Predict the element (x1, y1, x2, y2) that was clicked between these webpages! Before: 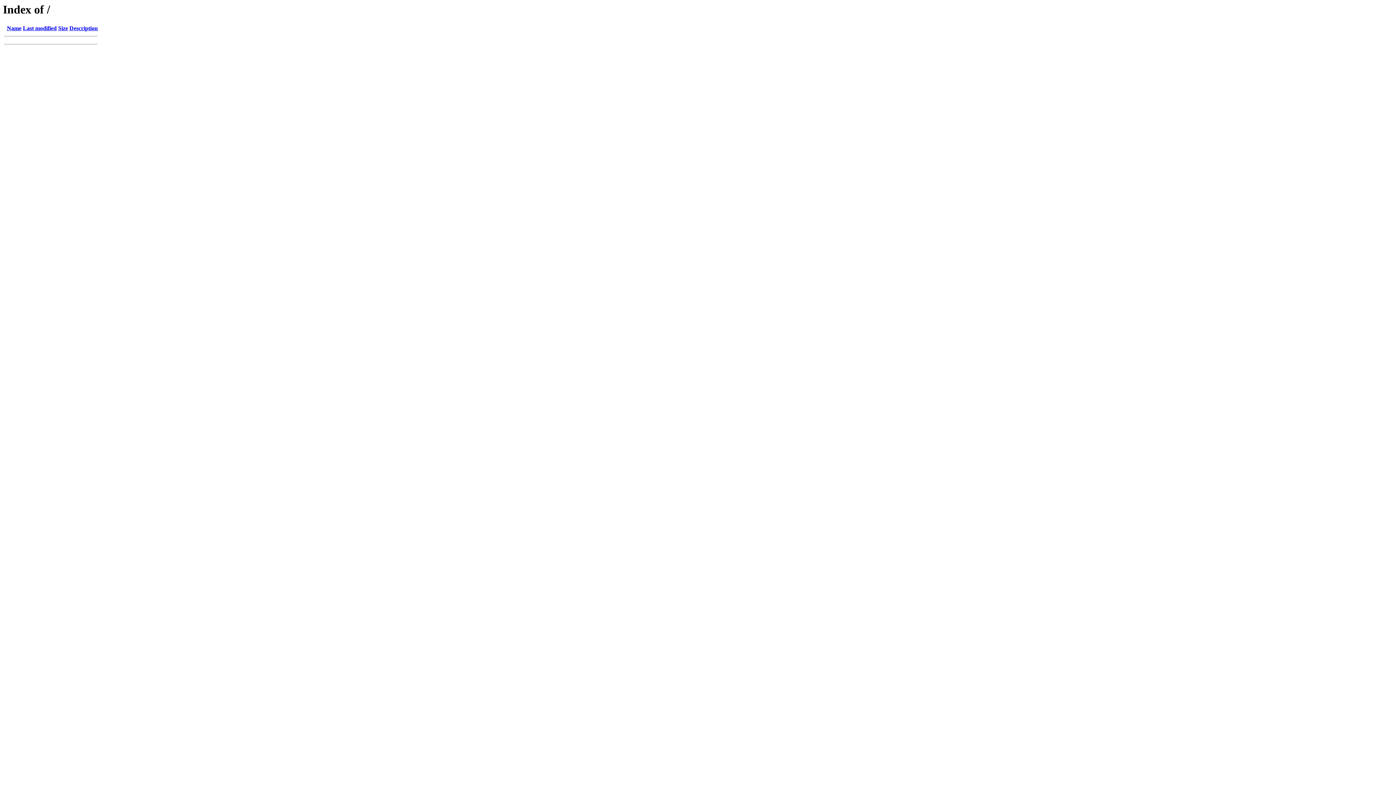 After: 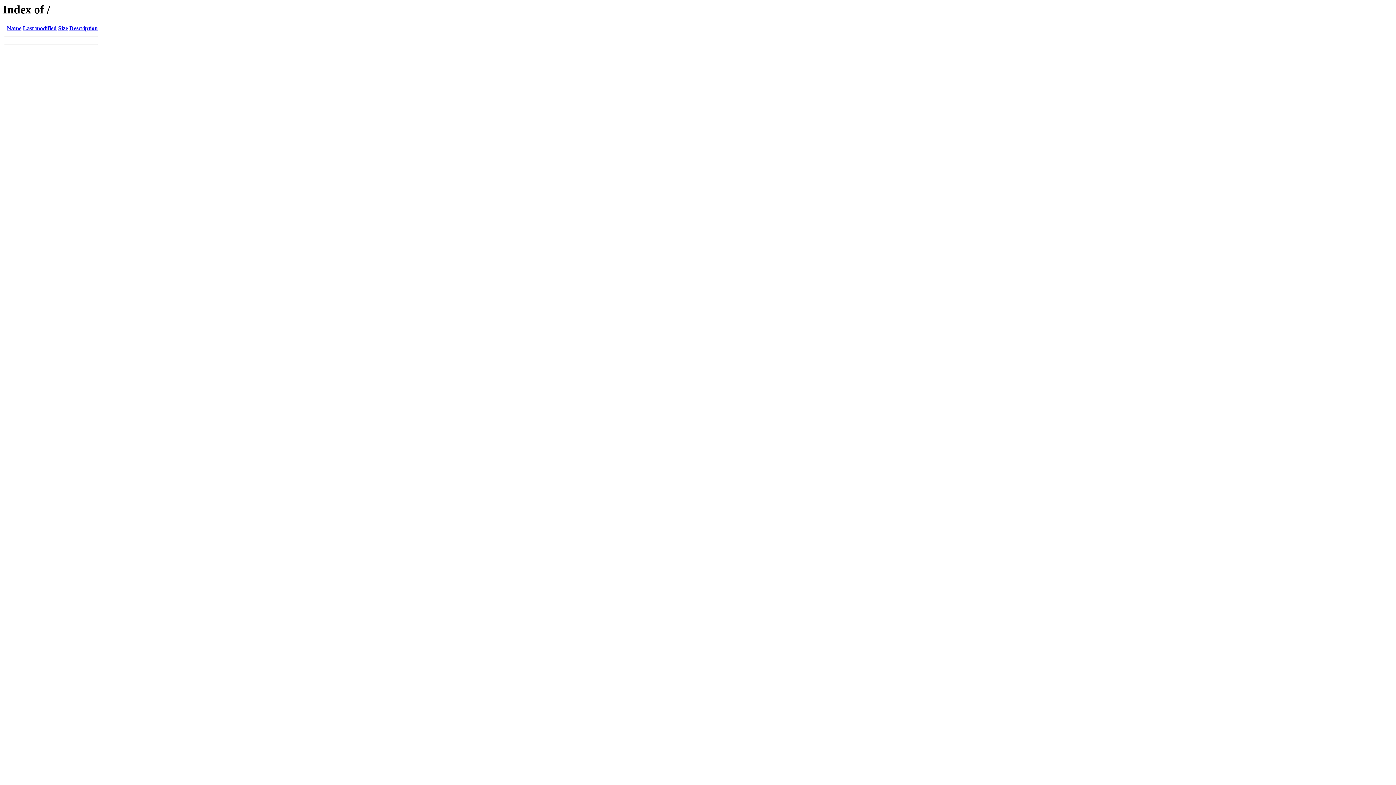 Action: label: Description bbox: (69, 25, 97, 31)